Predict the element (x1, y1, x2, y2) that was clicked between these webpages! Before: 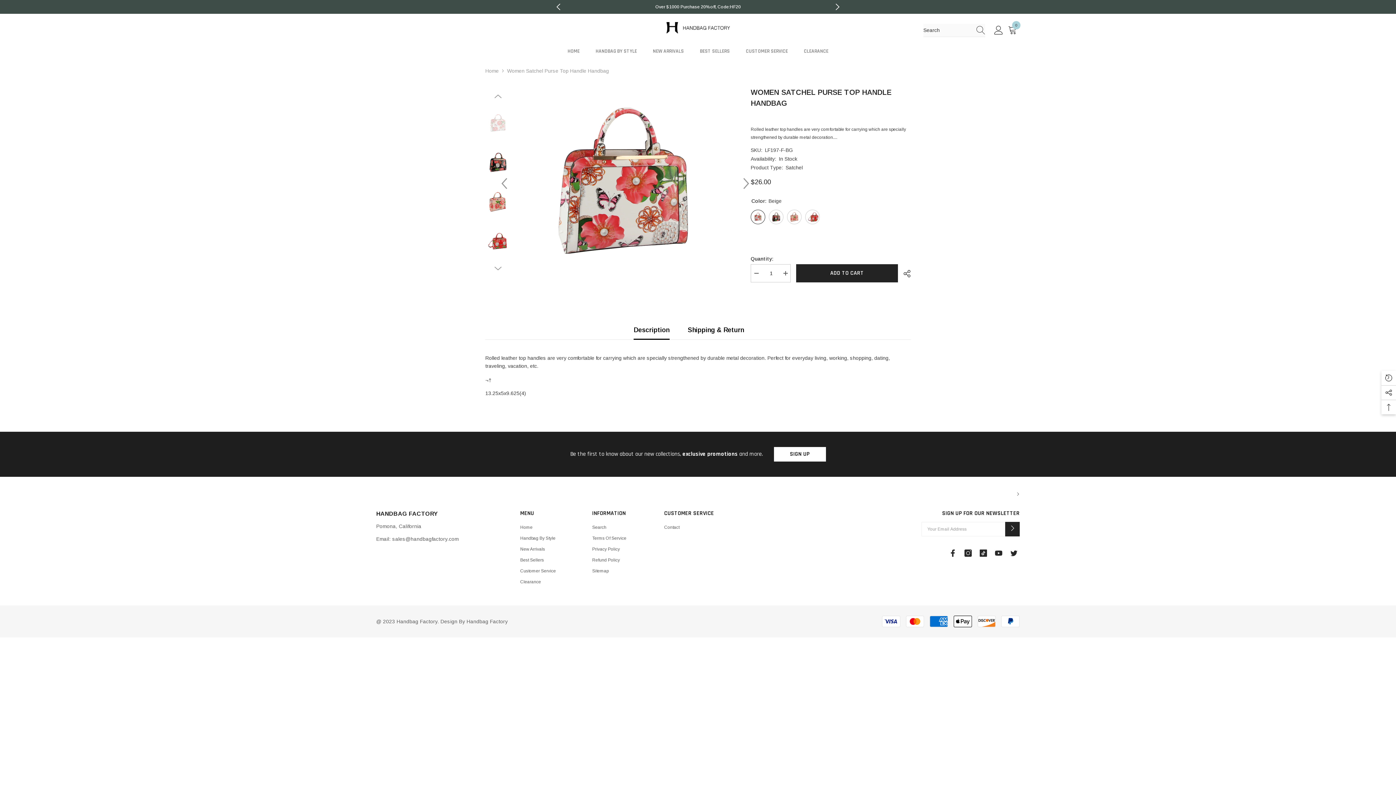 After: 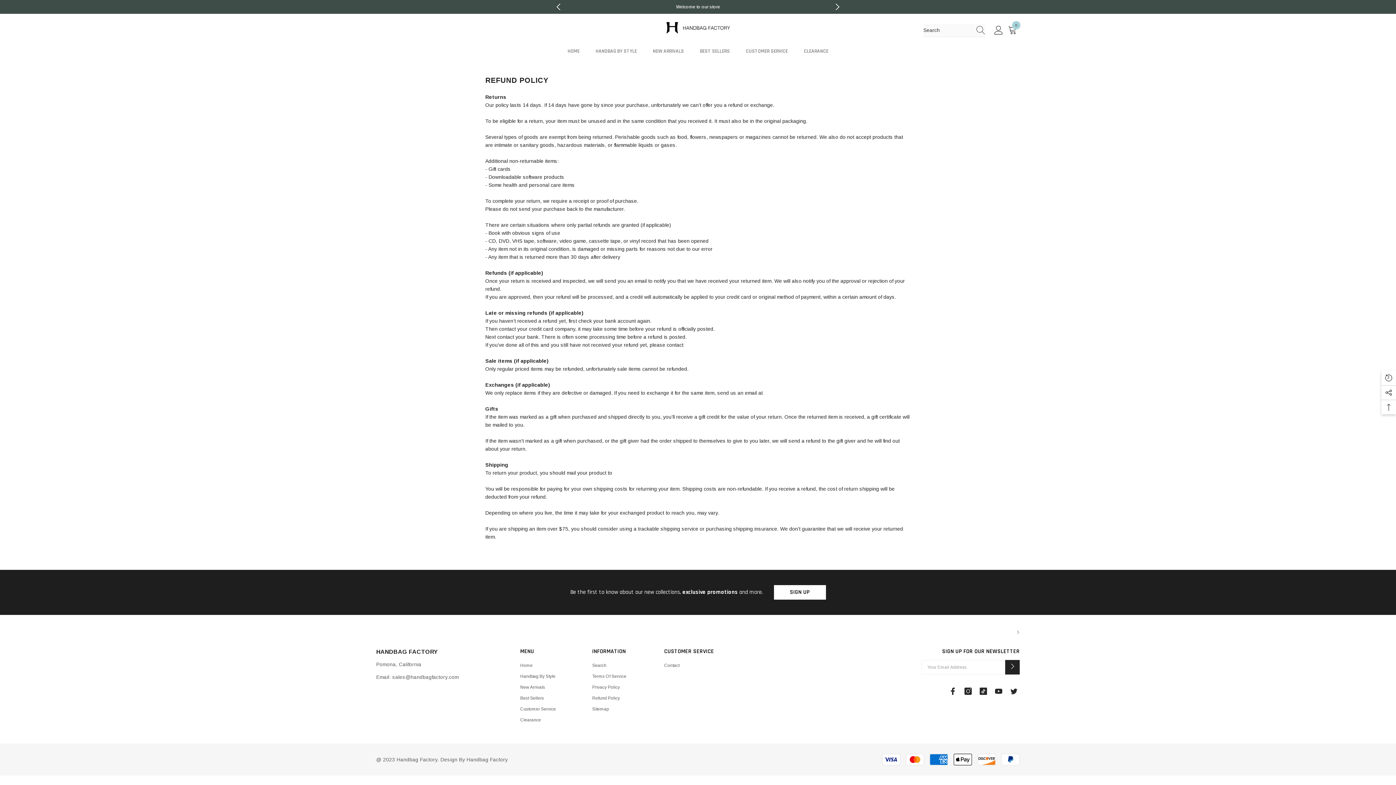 Action: label: Refund Policy bbox: (592, 554, 620, 565)